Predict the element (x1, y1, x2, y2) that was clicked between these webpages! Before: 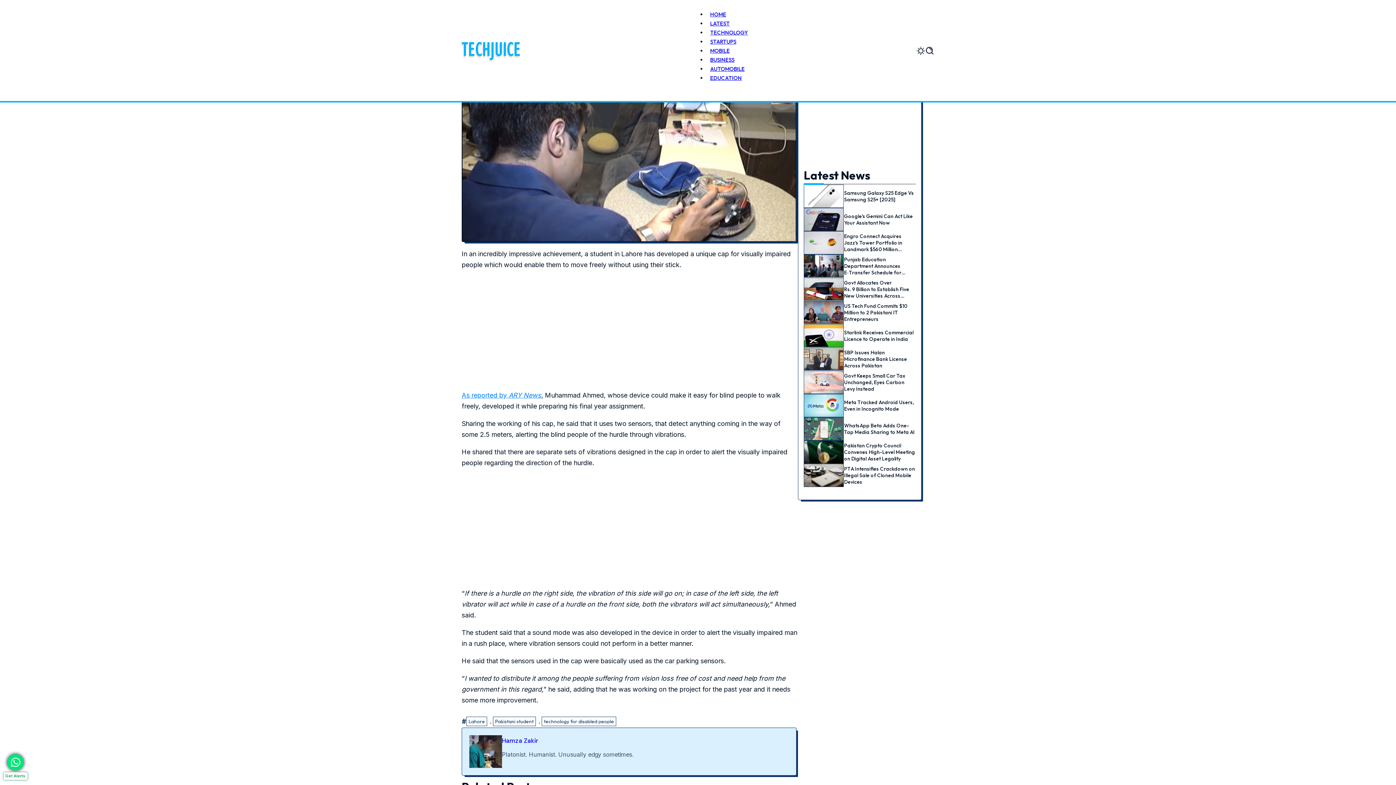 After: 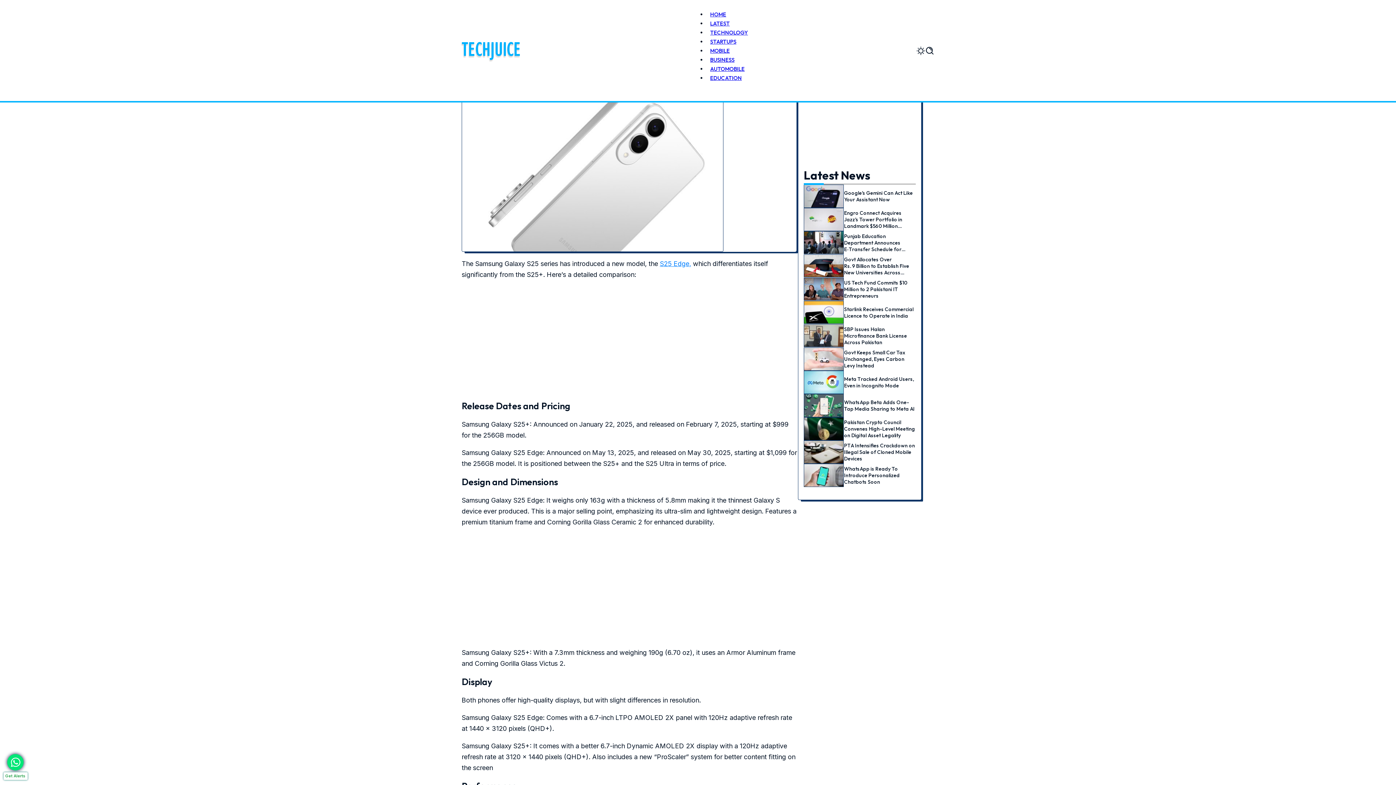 Action: label: Samsung Galaxy S25 Edge Vs Samsung S25+ [2025] bbox: (844, 189, 914, 202)